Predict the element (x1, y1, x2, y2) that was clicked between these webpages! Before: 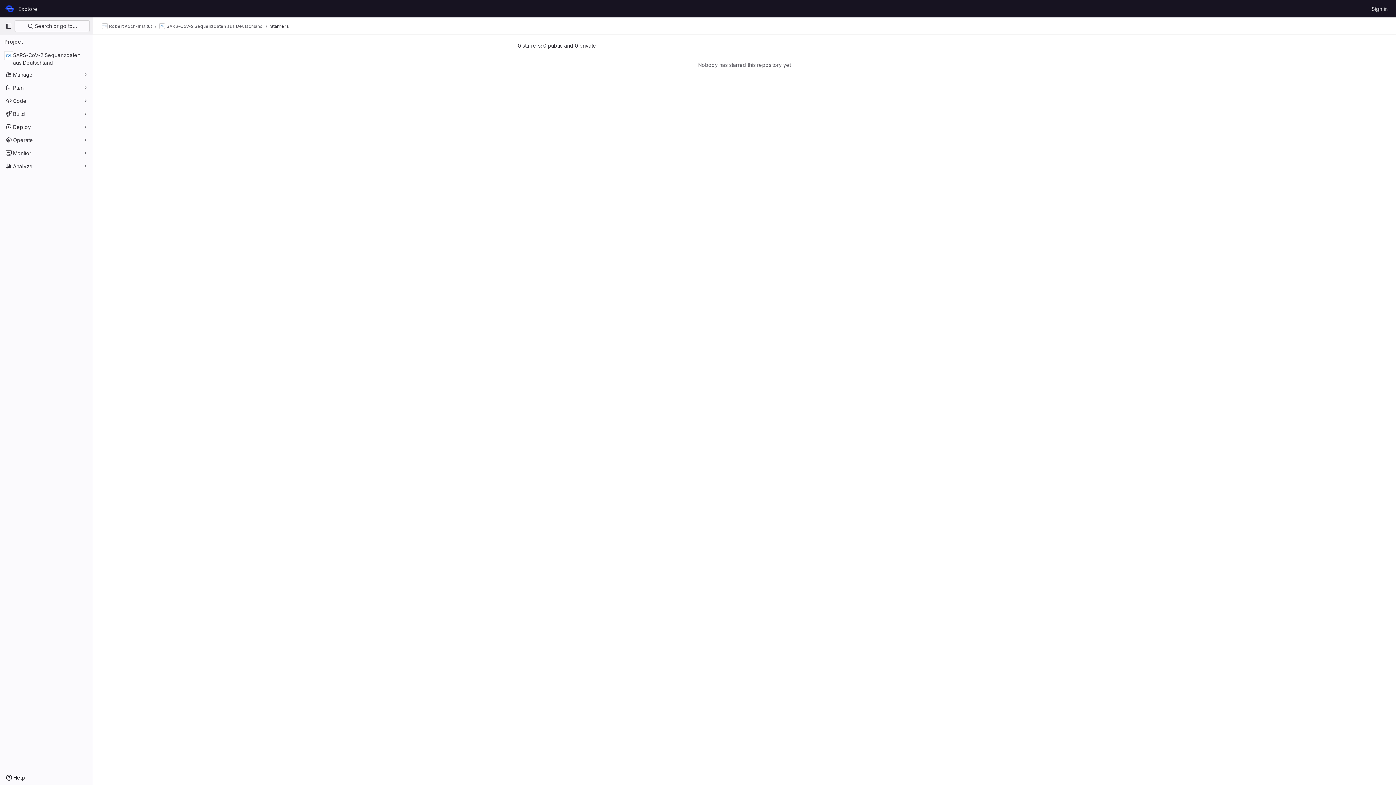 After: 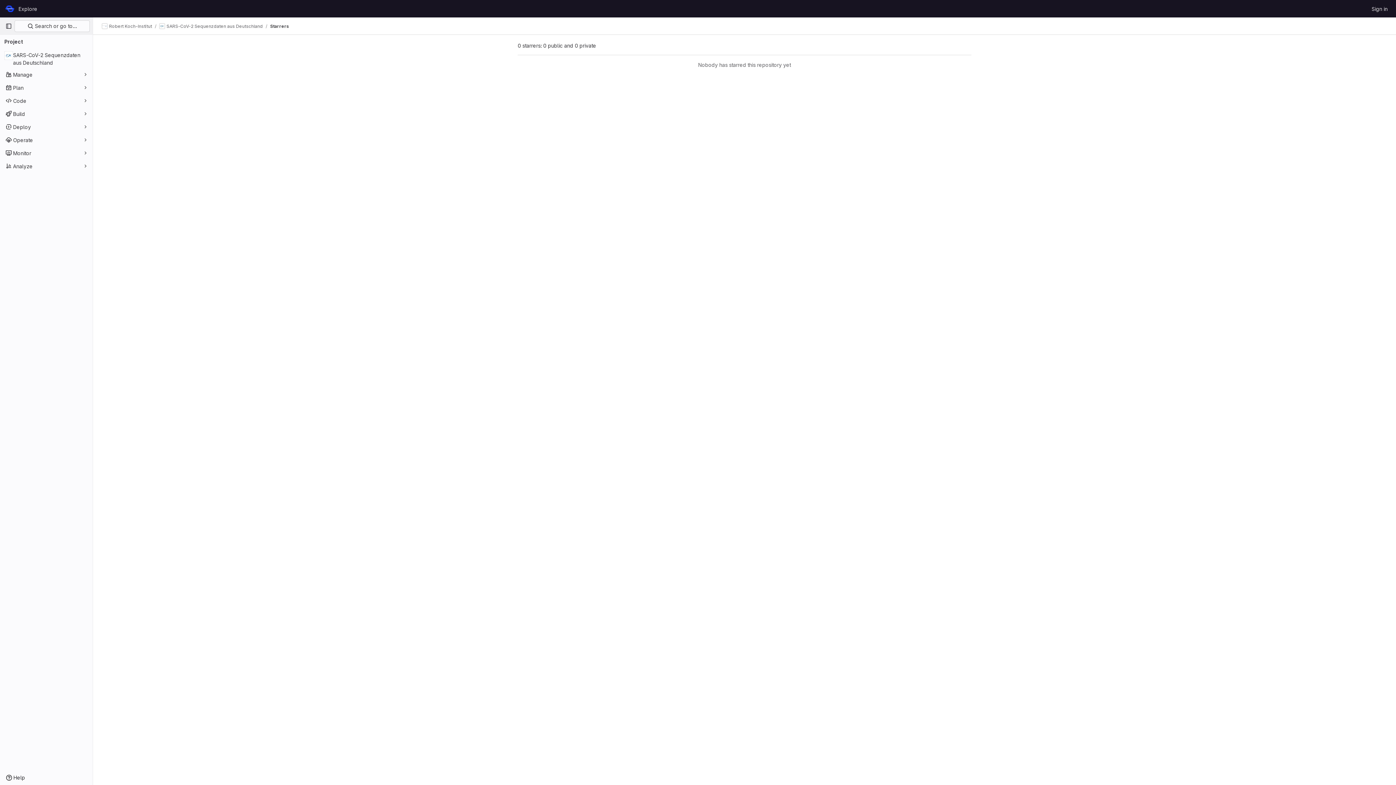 Action: label: Starrers bbox: (270, 23, 289, 29)